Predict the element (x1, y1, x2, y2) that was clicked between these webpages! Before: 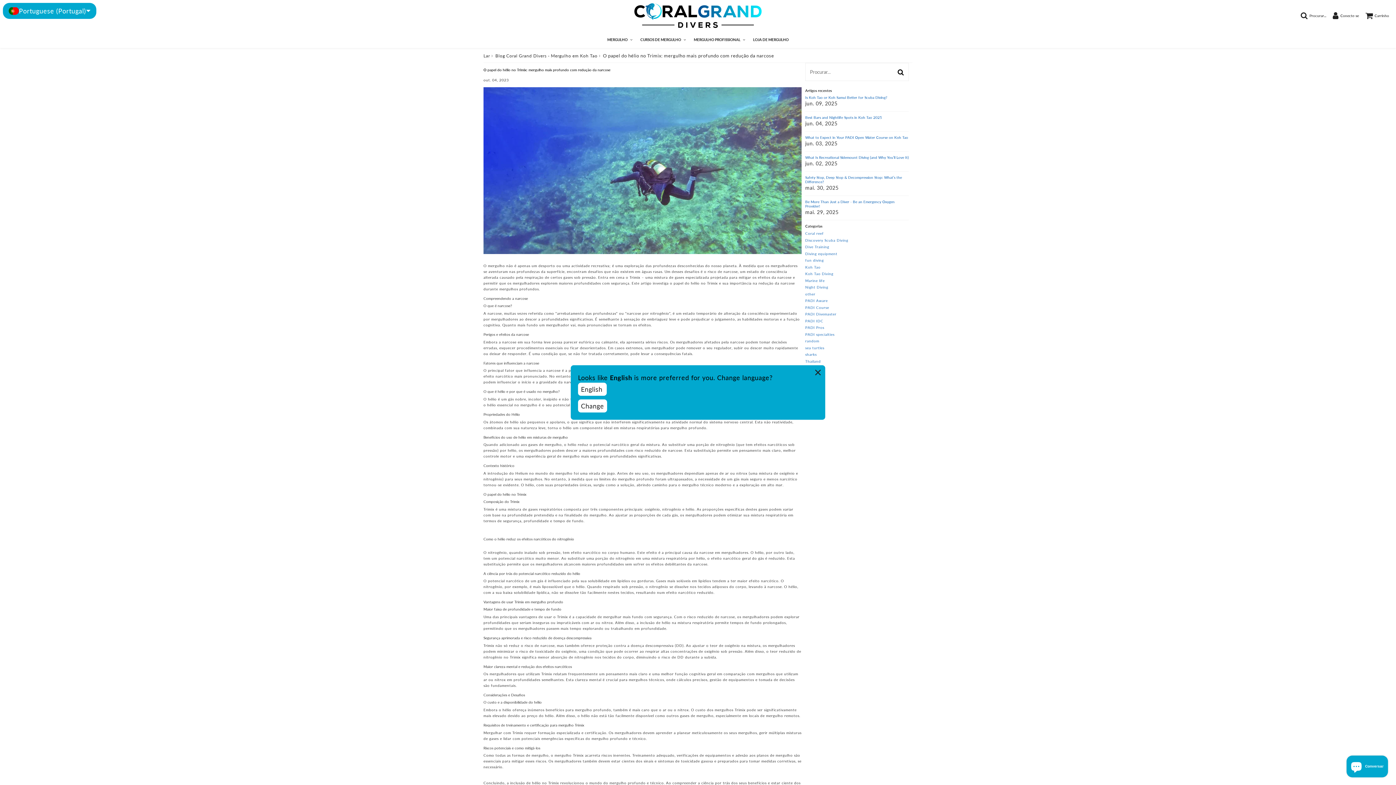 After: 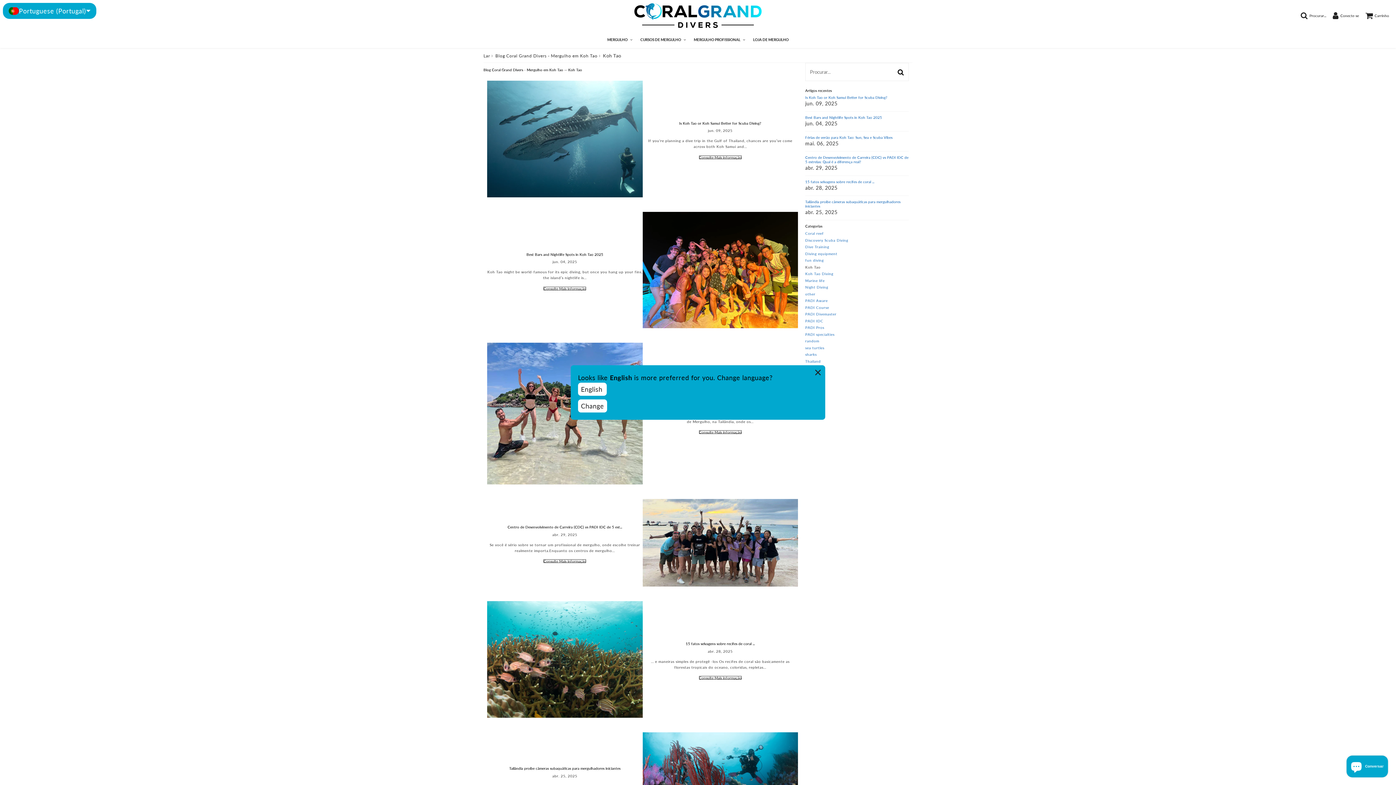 Action: label: Koh Tao bbox: (805, 265, 820, 269)